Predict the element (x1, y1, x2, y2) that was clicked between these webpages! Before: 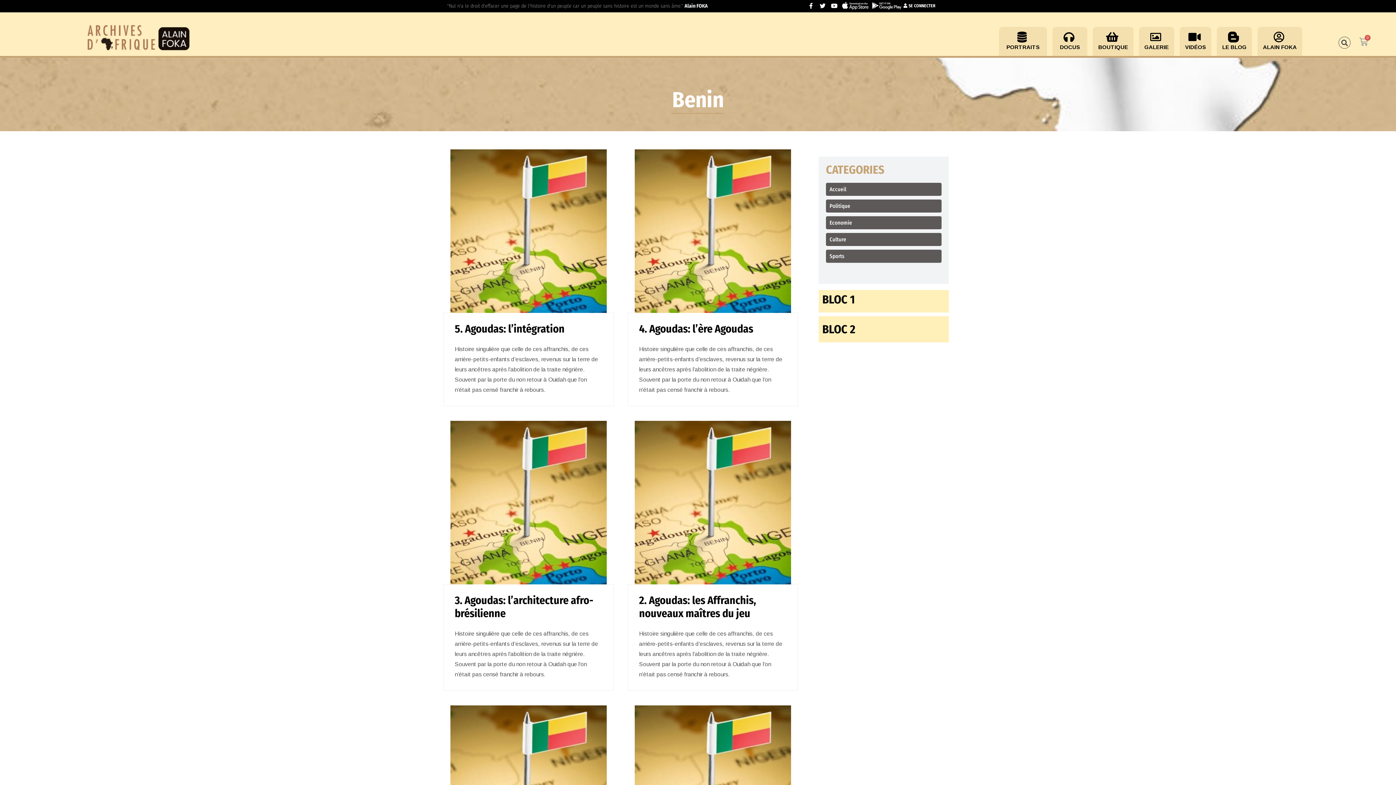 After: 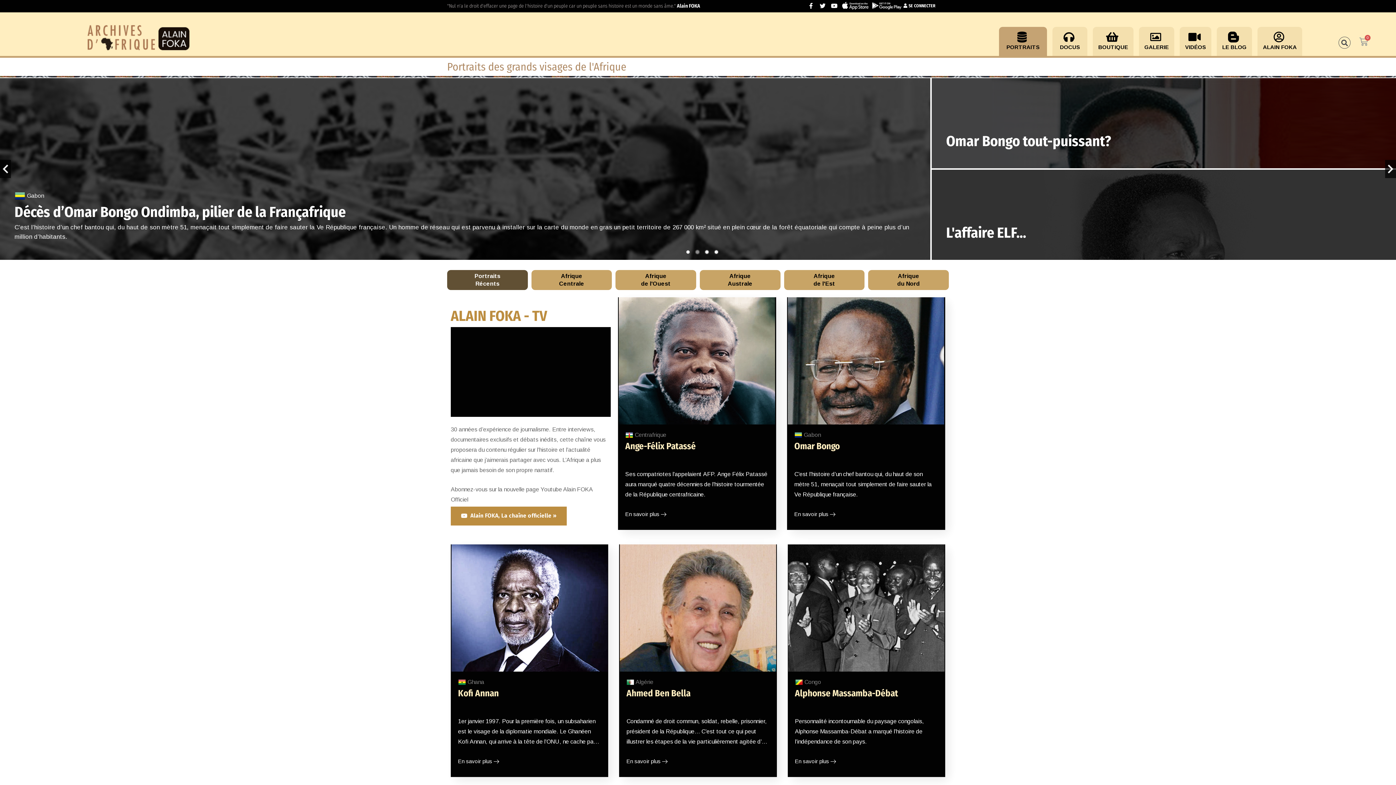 Action: bbox: (87, 25, 189, 50)